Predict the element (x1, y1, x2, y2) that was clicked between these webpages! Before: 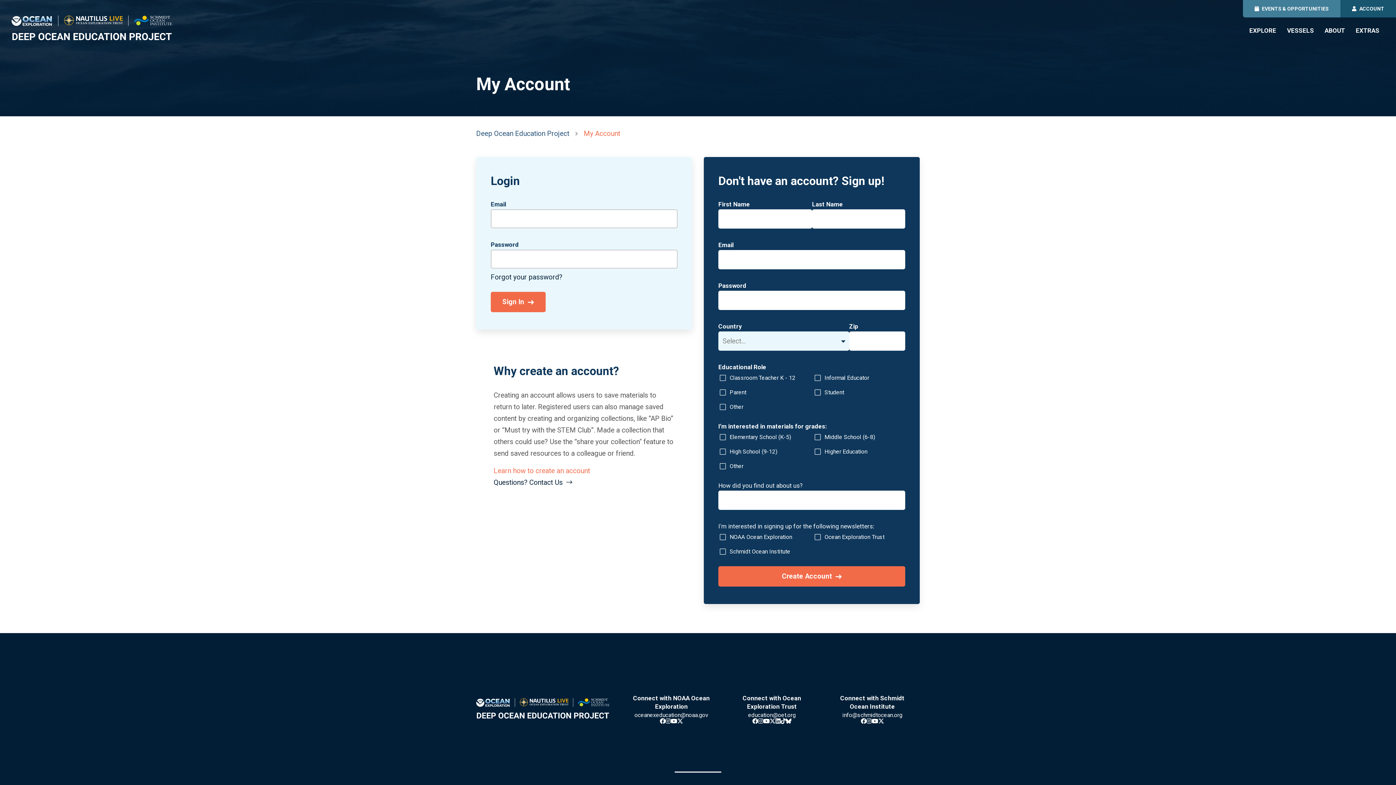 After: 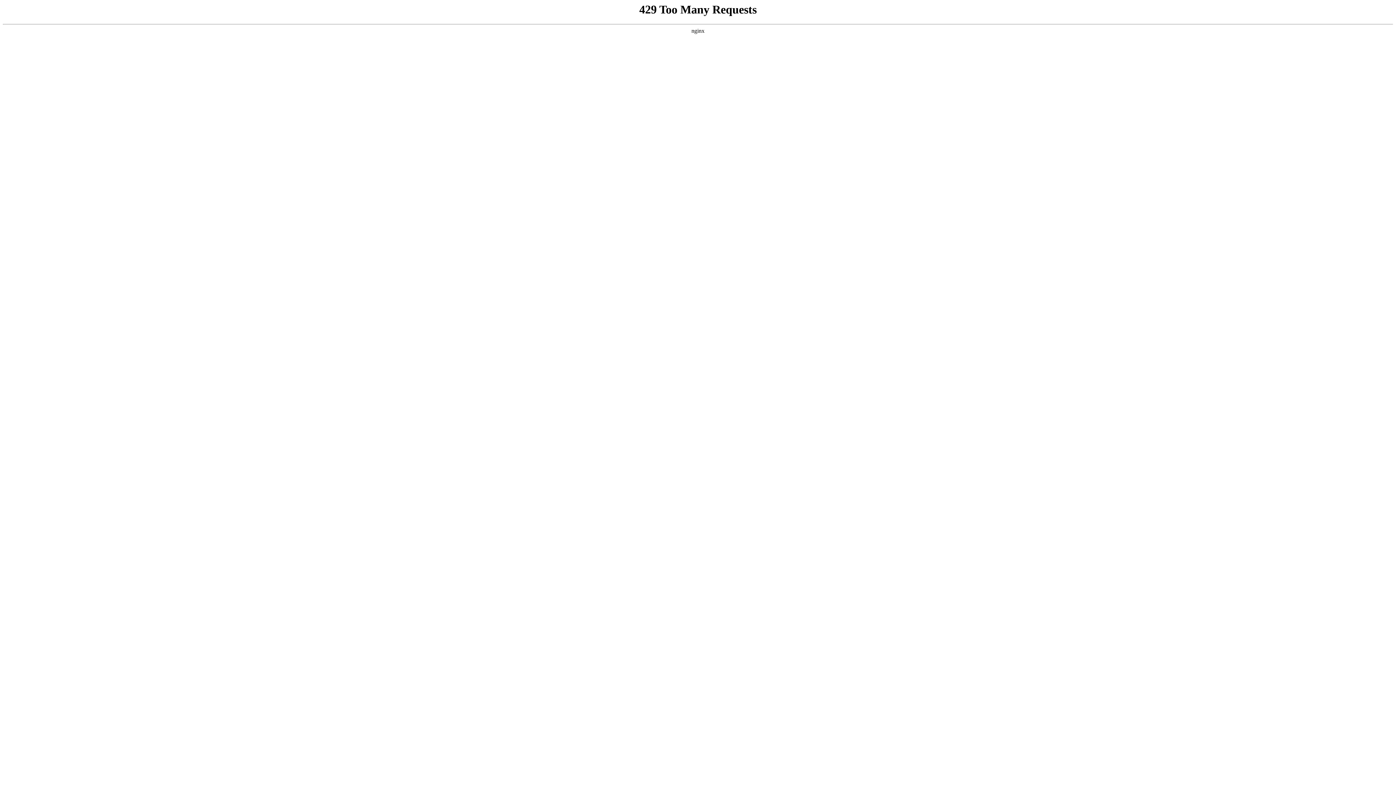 Action: bbox: (1340, 0, 1396, 17) label: ACCOUNT